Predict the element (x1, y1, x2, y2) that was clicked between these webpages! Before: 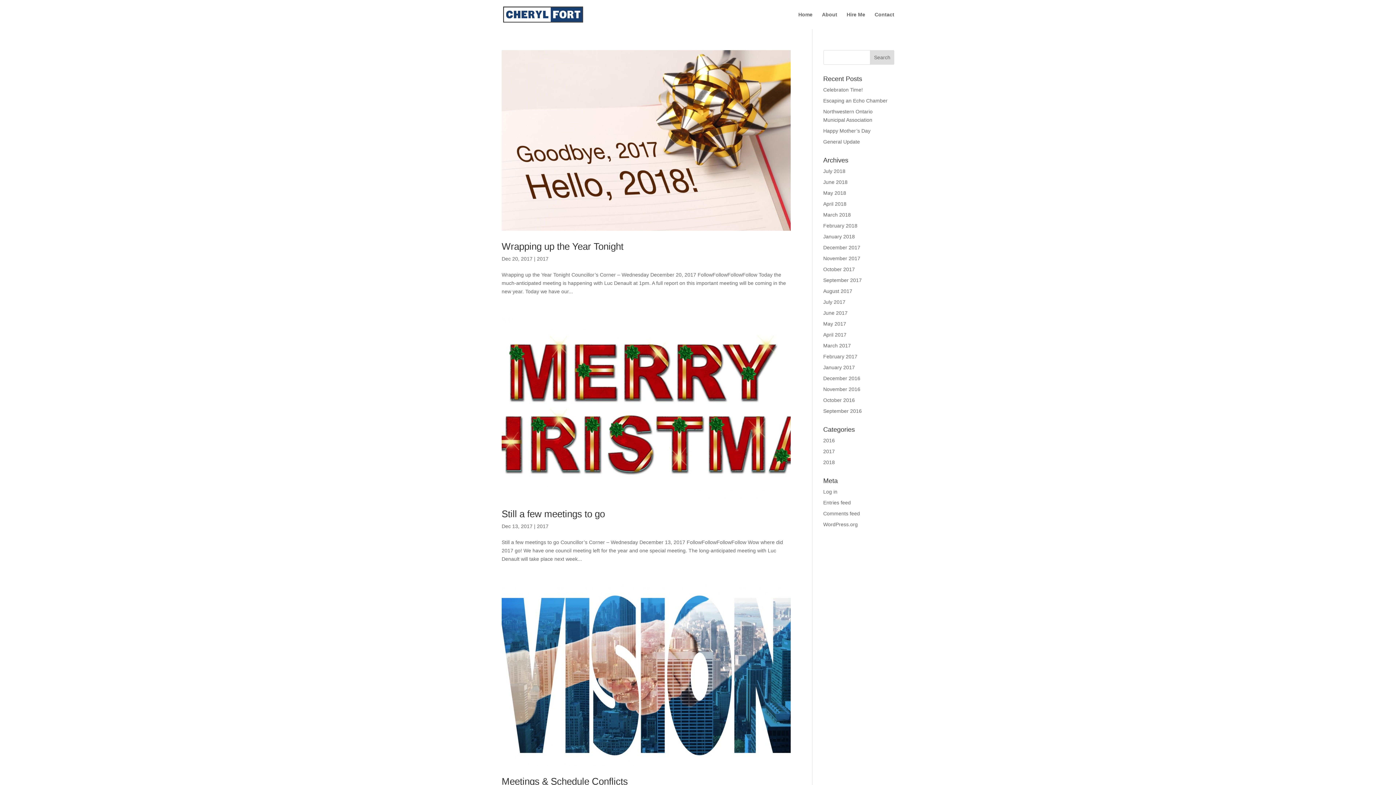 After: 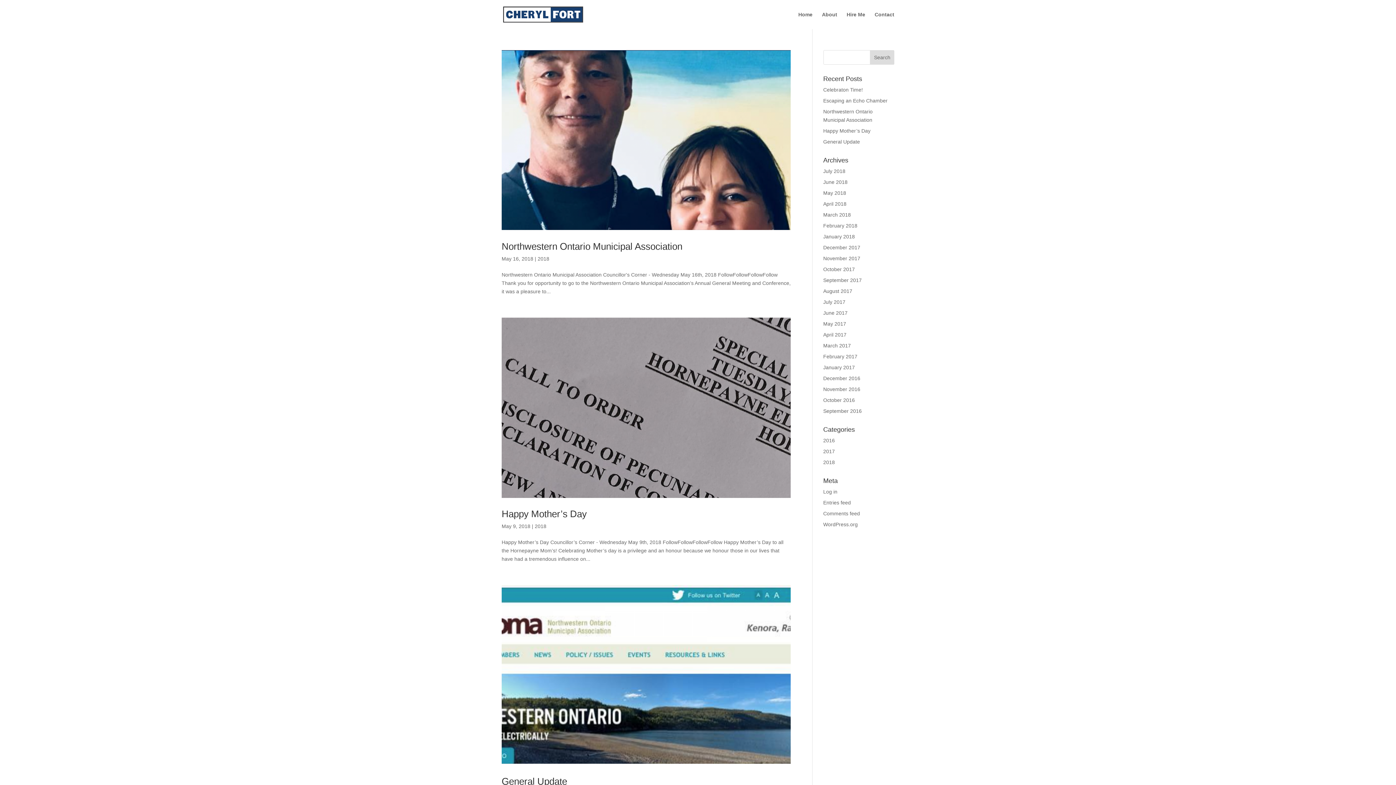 Action: bbox: (823, 190, 846, 196) label: May 2018